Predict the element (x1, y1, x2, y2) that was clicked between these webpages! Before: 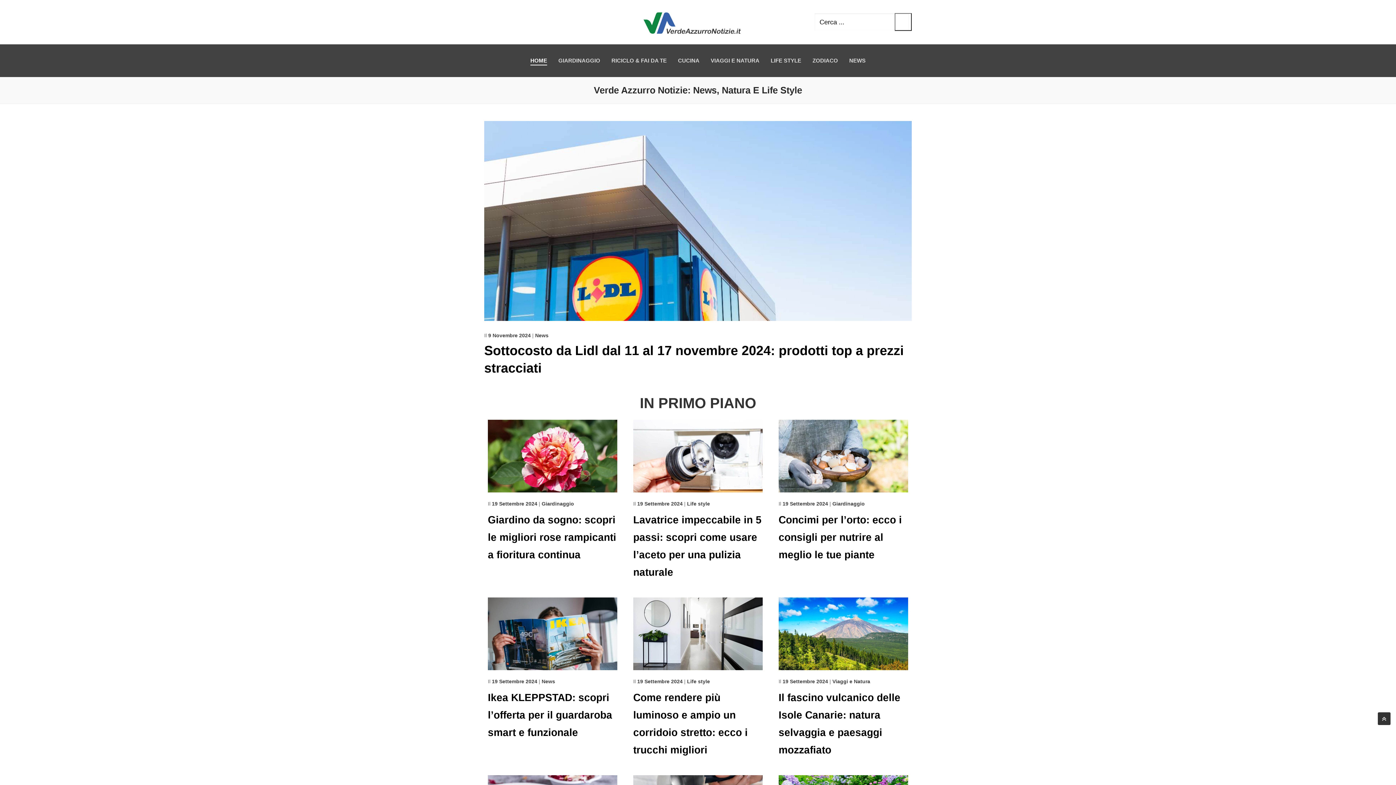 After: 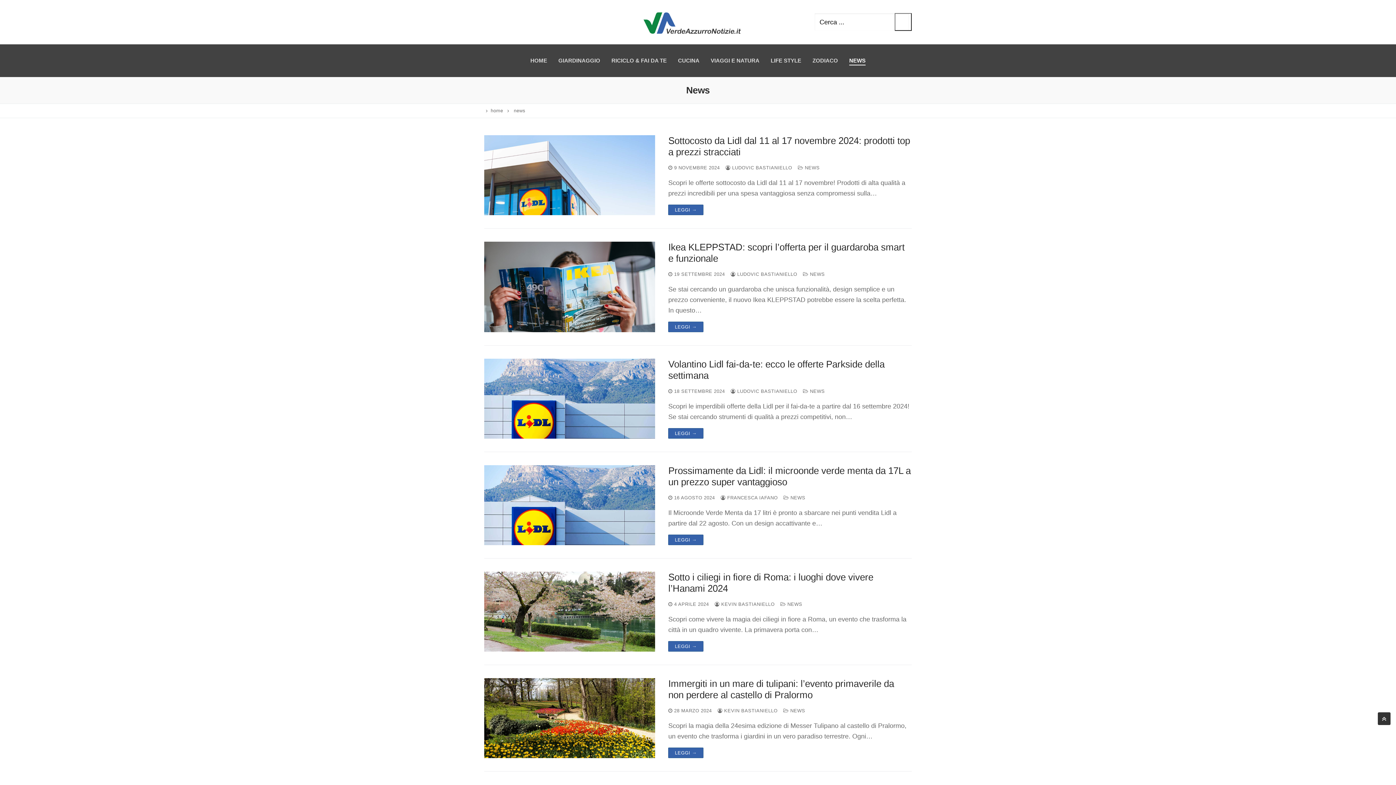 Action: bbox: (541, 679, 555, 684) label: News